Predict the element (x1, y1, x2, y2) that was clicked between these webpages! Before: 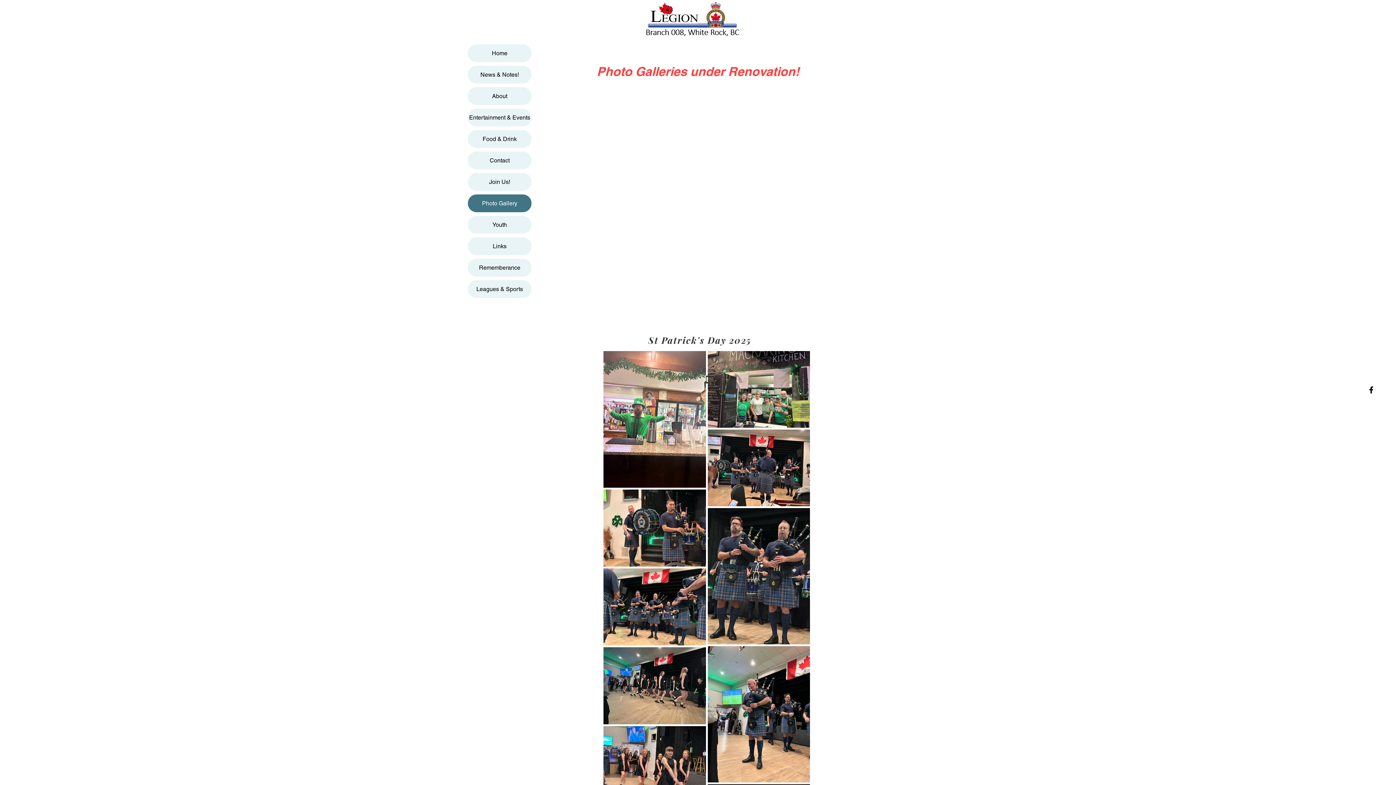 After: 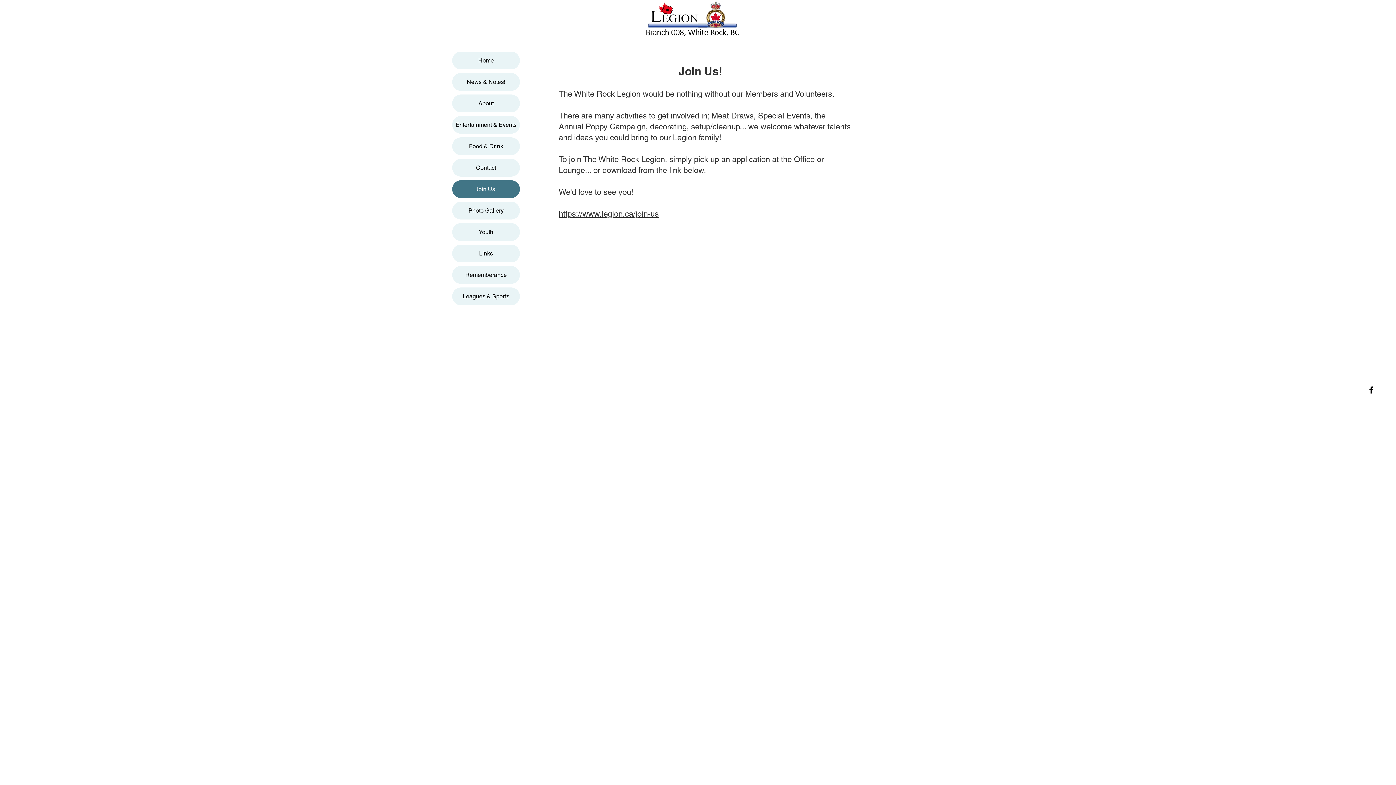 Action: bbox: (468, 173, 531, 190) label: Join Us!